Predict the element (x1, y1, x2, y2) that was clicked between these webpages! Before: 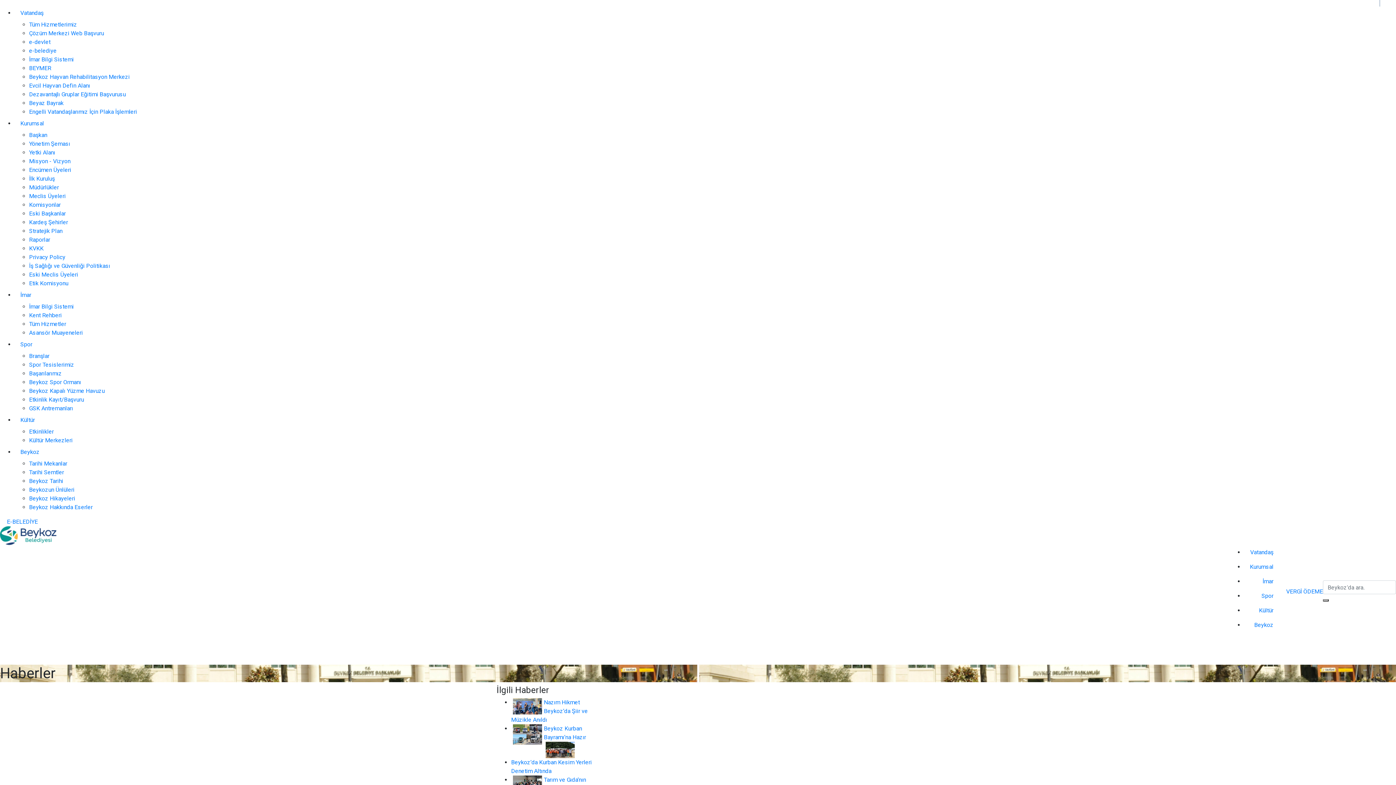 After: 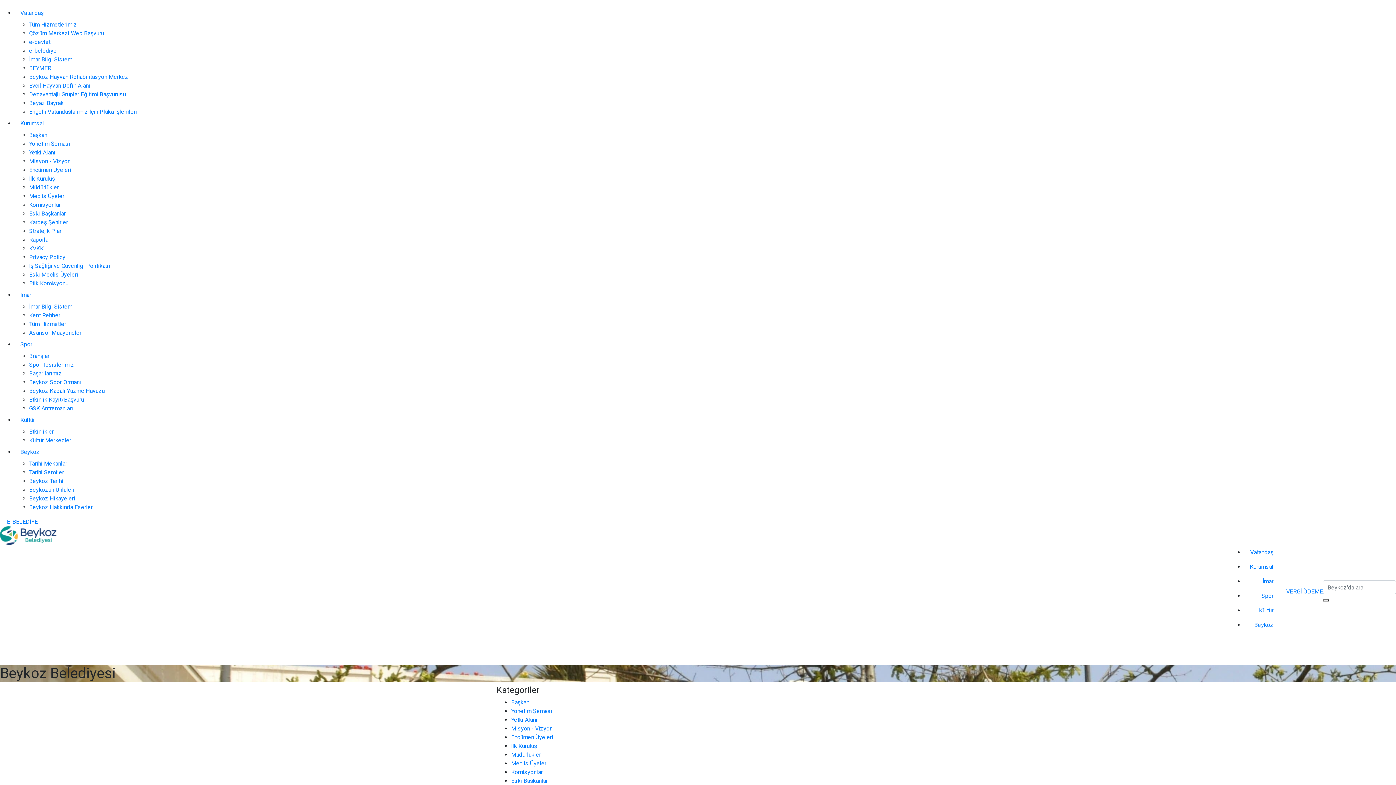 Action: bbox: (29, 140, 70, 147) label: Yönetim Şeması